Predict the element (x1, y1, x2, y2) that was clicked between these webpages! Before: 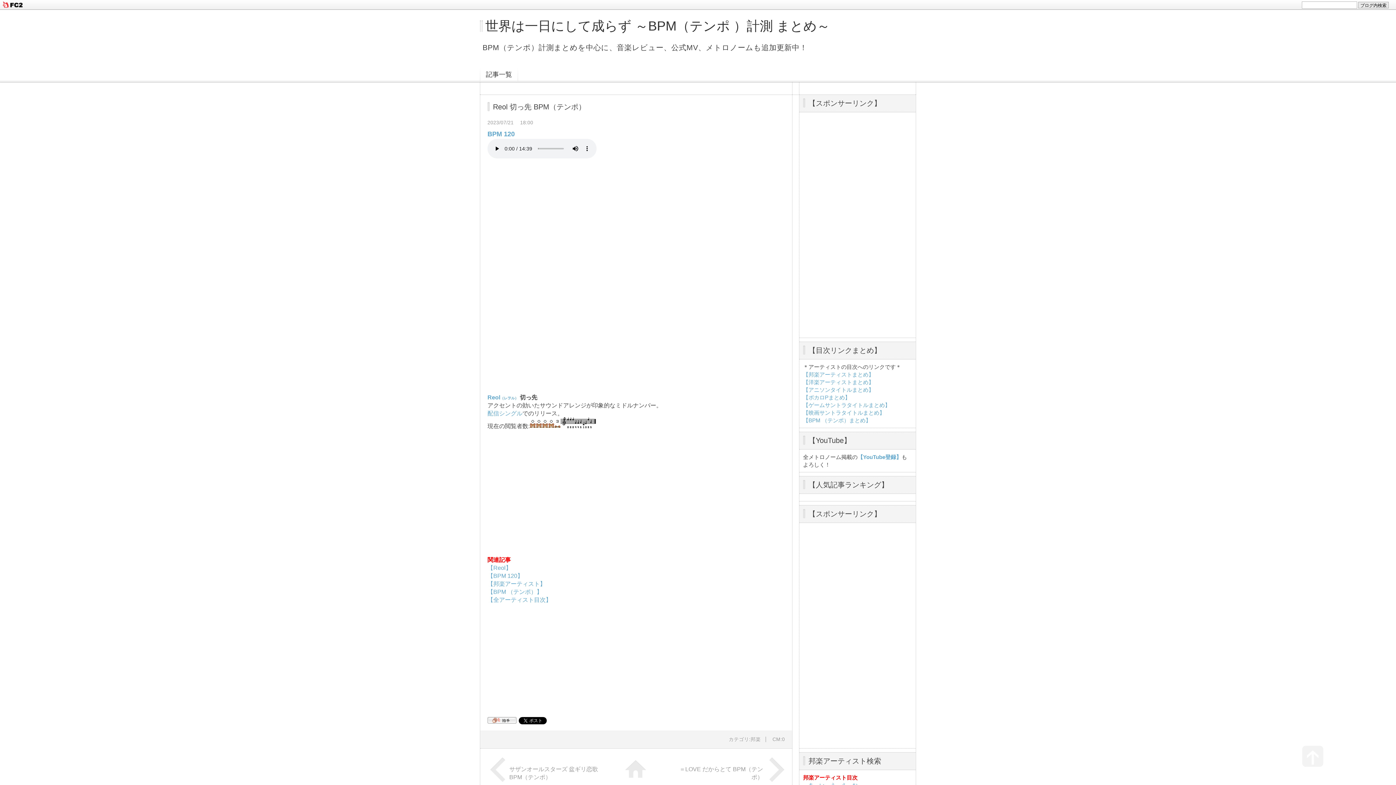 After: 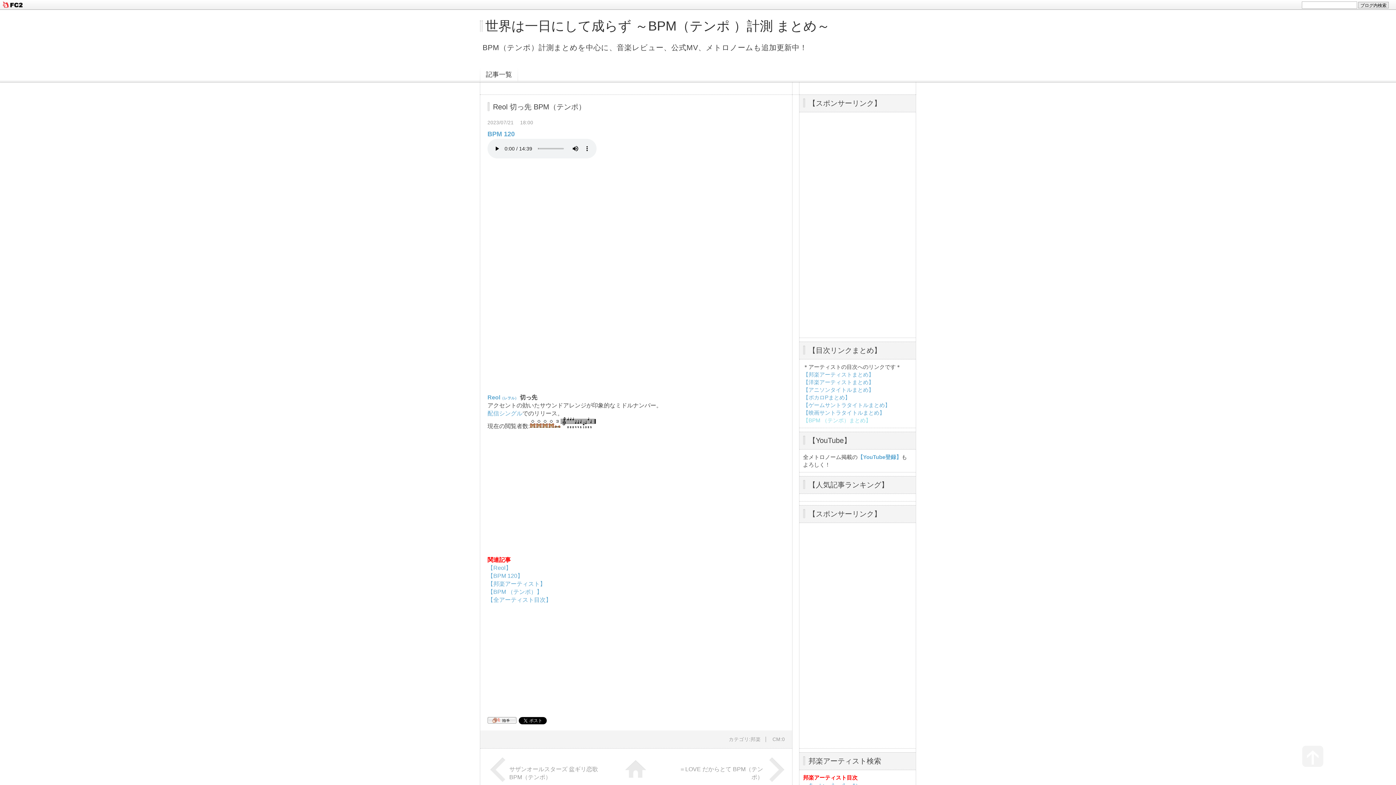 Action: label: 【BPM （テンポ）まとめ】 bbox: (803, 417, 871, 423)